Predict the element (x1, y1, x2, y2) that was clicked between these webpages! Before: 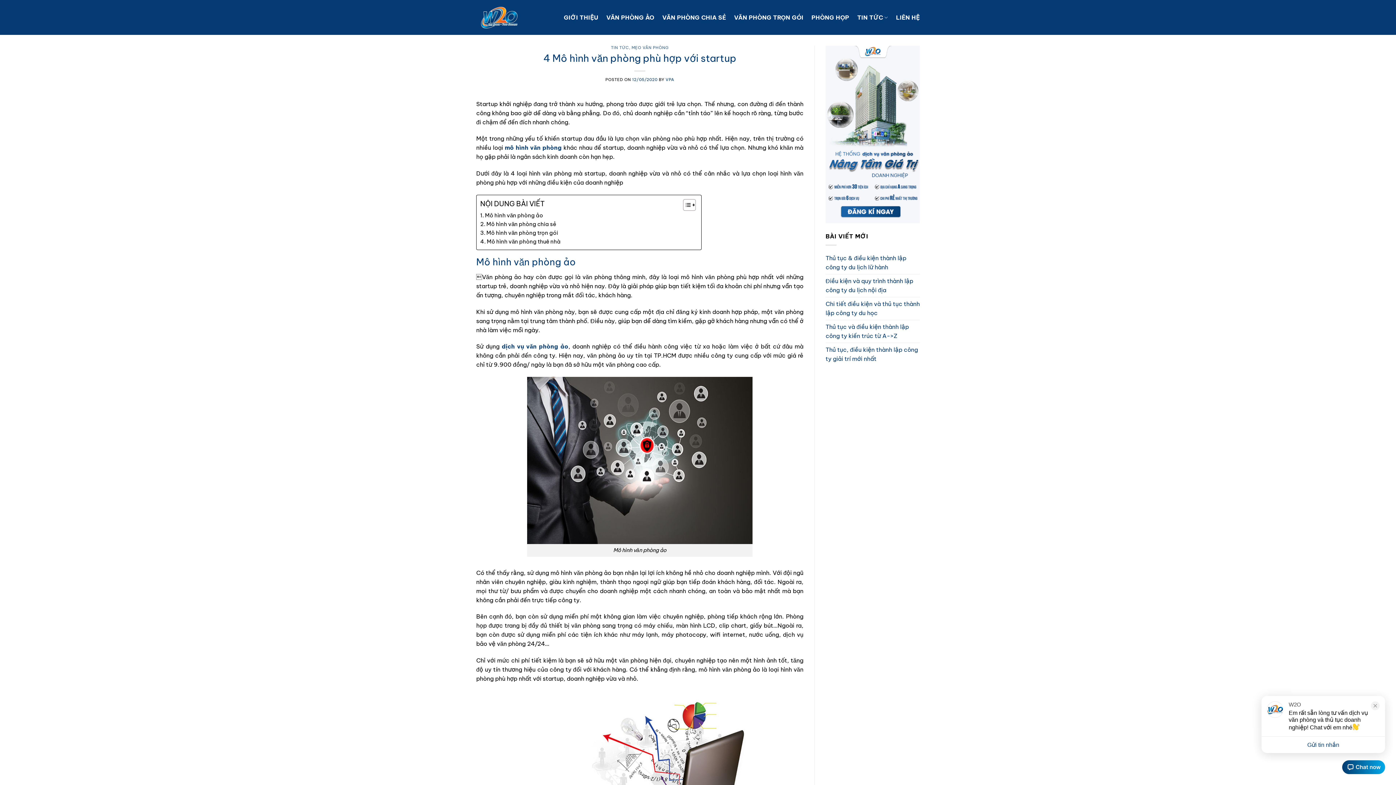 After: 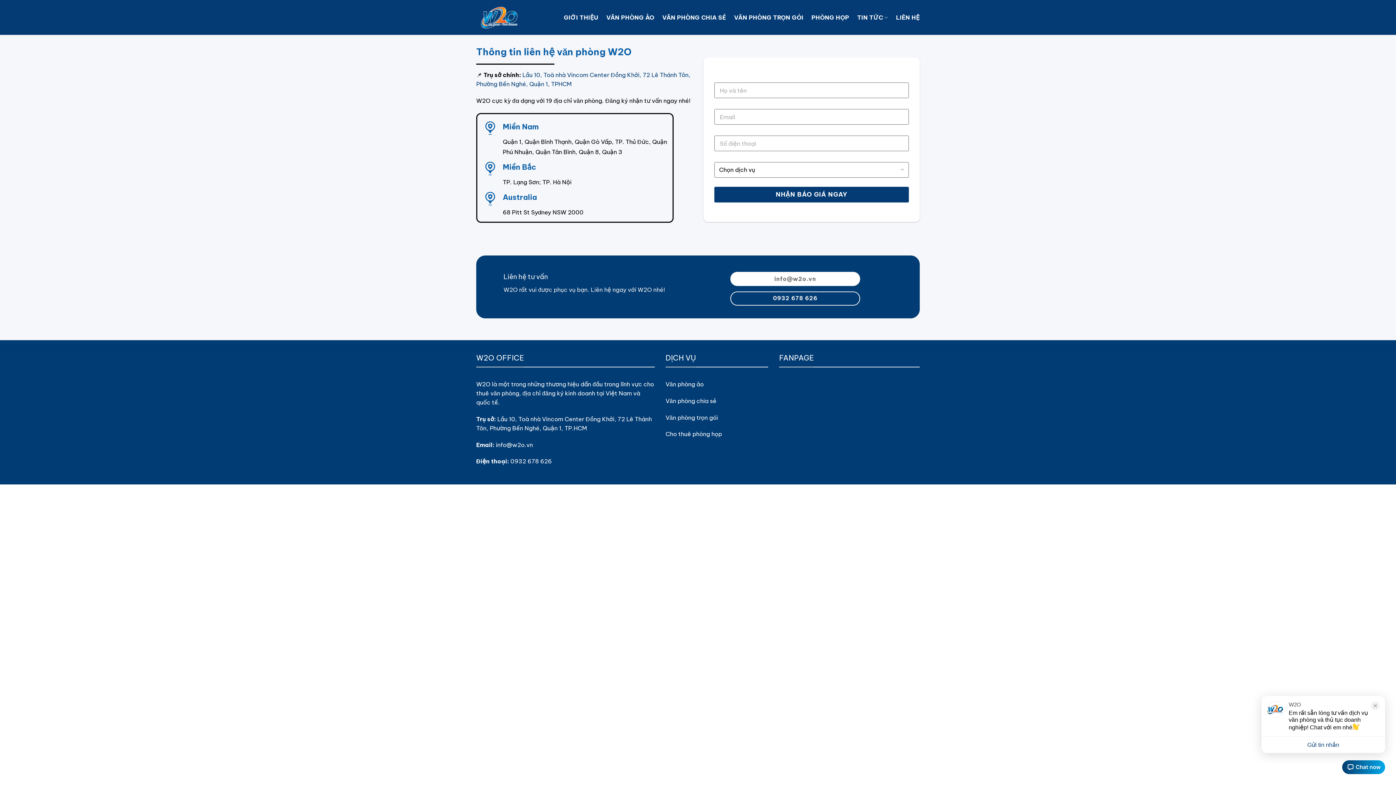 Action: label: LIÊN HỆ bbox: (896, 9, 920, 25)